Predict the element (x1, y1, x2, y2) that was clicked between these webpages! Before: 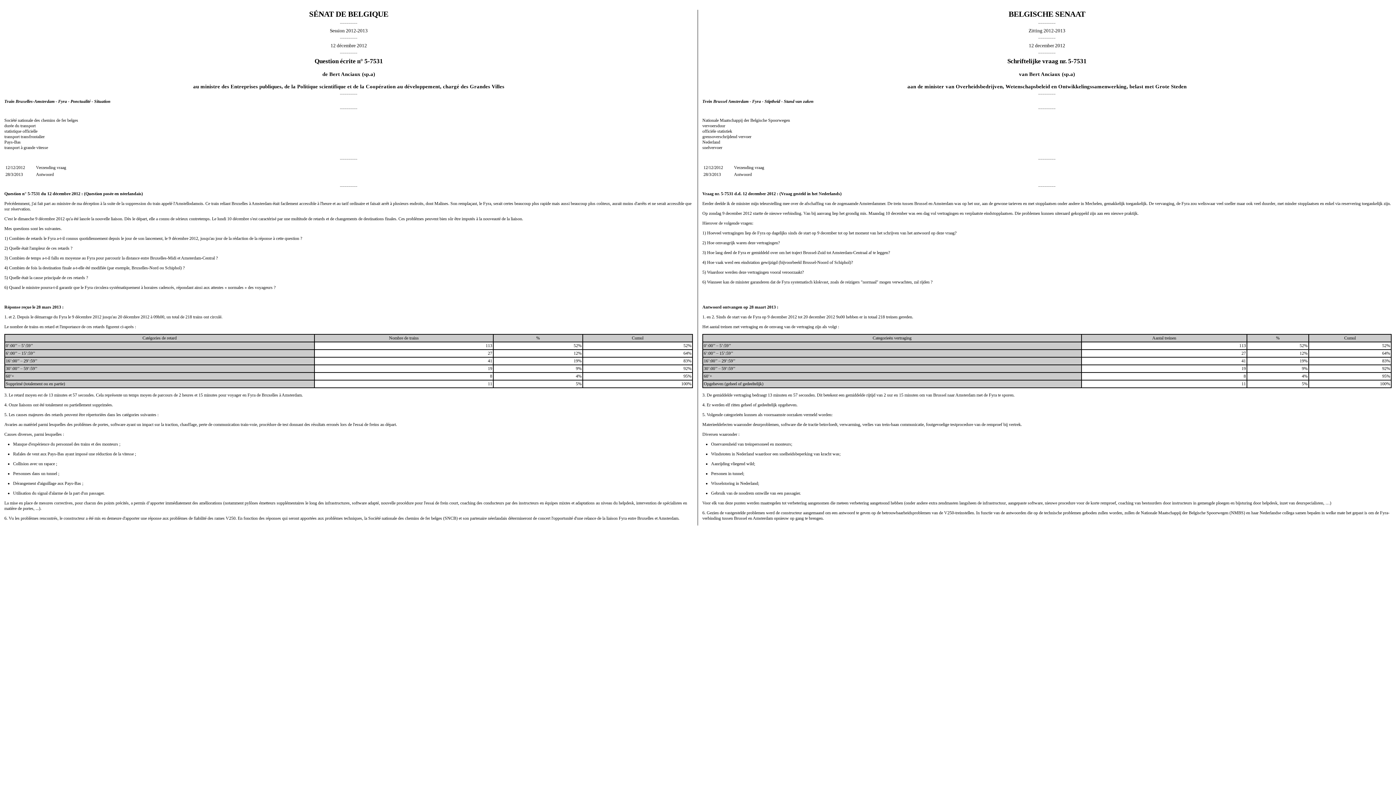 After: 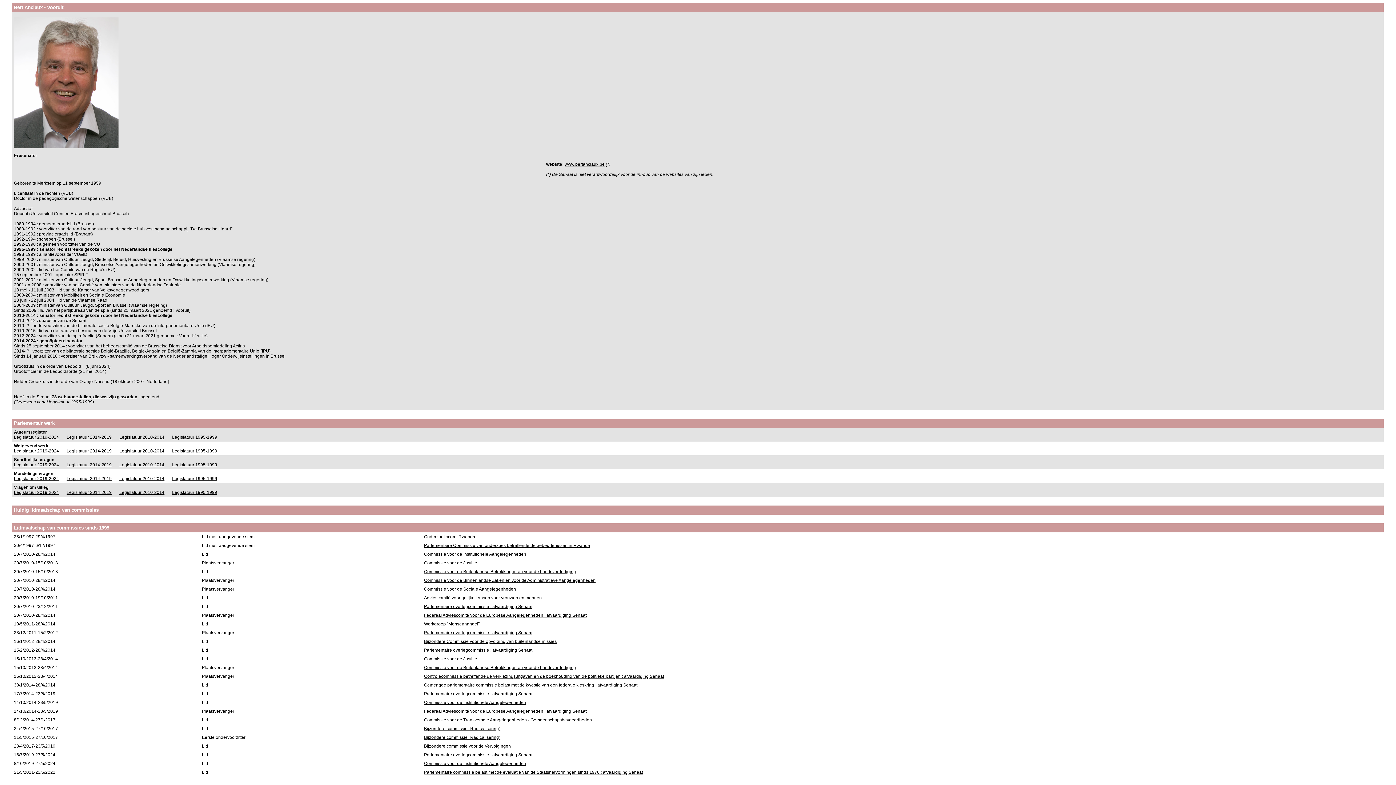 Action: bbox: (329, 71, 360, 76) label: Bert Anciaux